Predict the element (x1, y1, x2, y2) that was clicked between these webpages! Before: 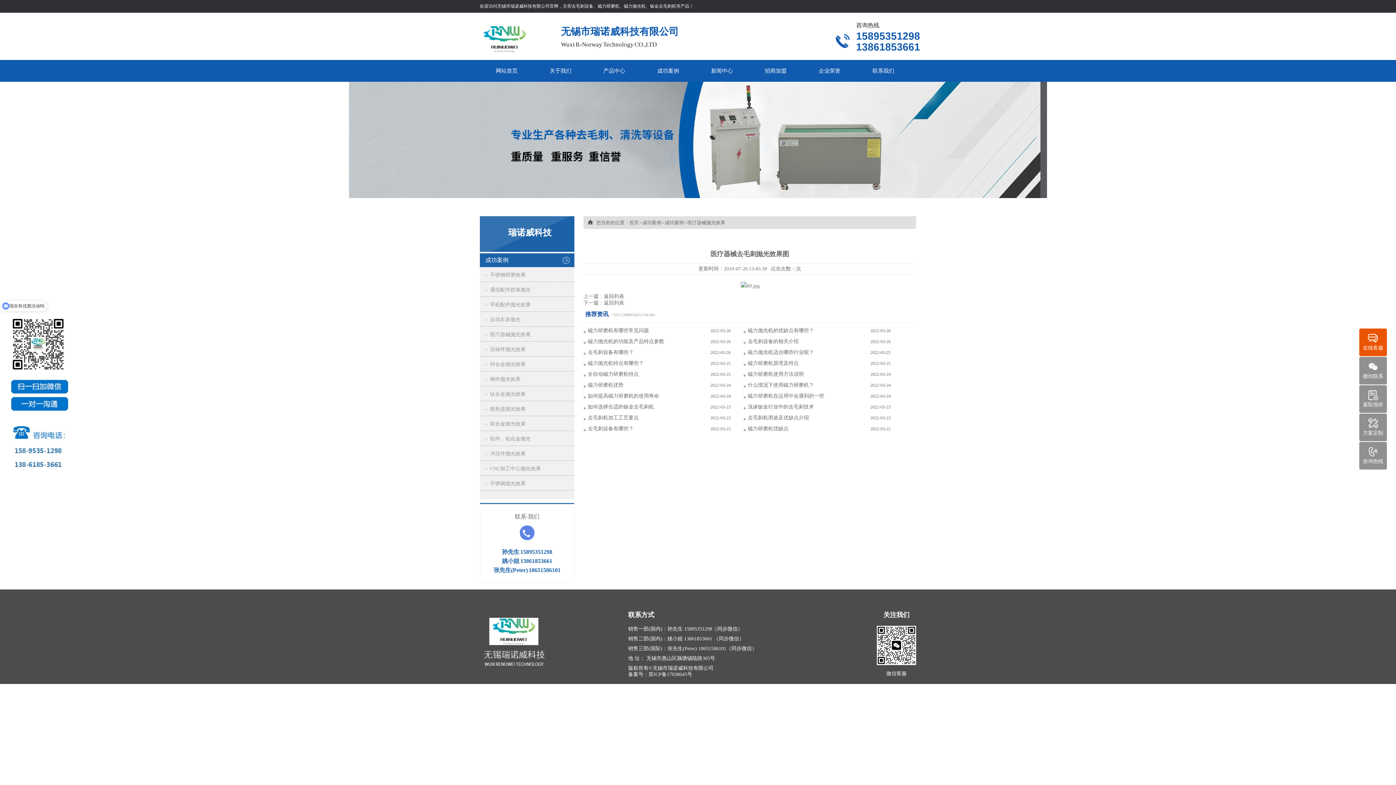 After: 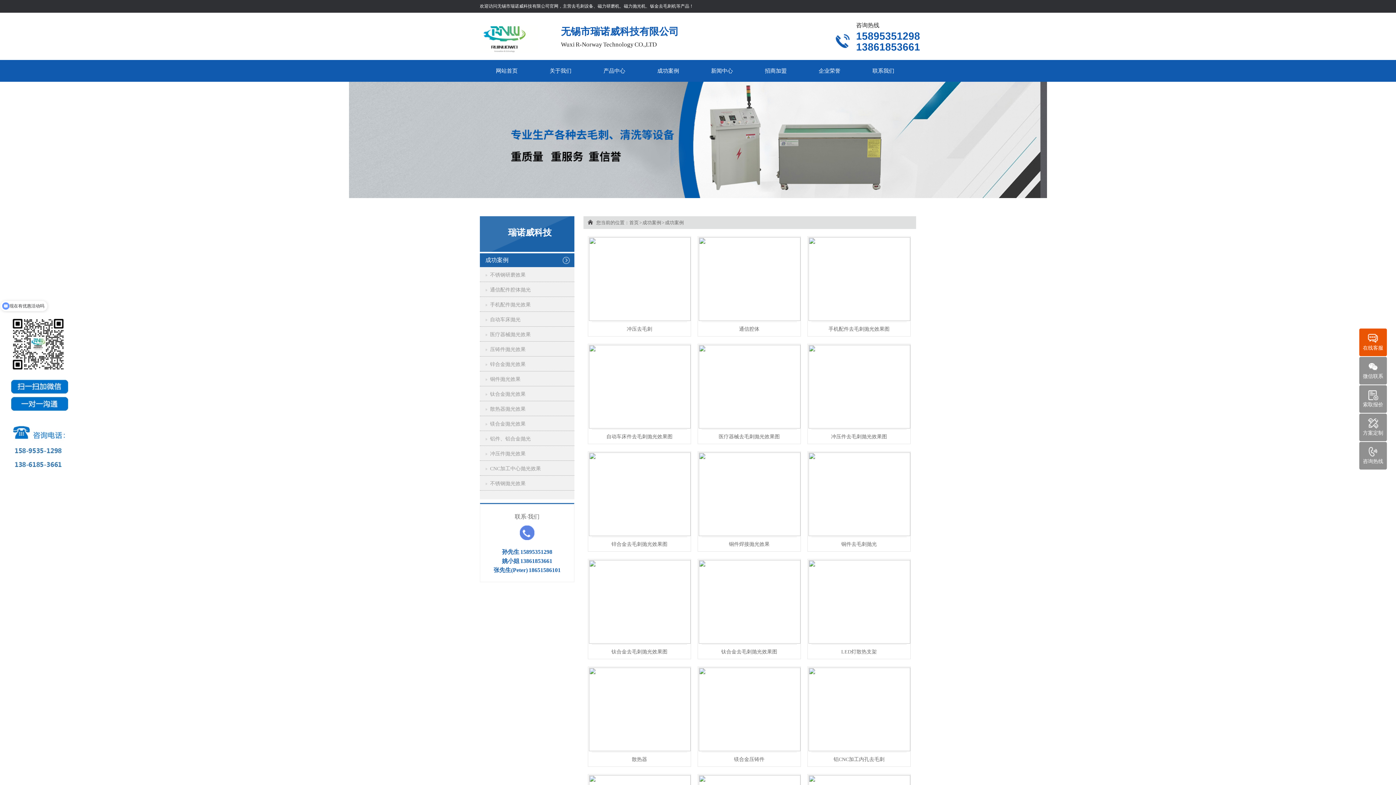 Action: label: 成功案例 bbox: (480, 253, 574, 267)